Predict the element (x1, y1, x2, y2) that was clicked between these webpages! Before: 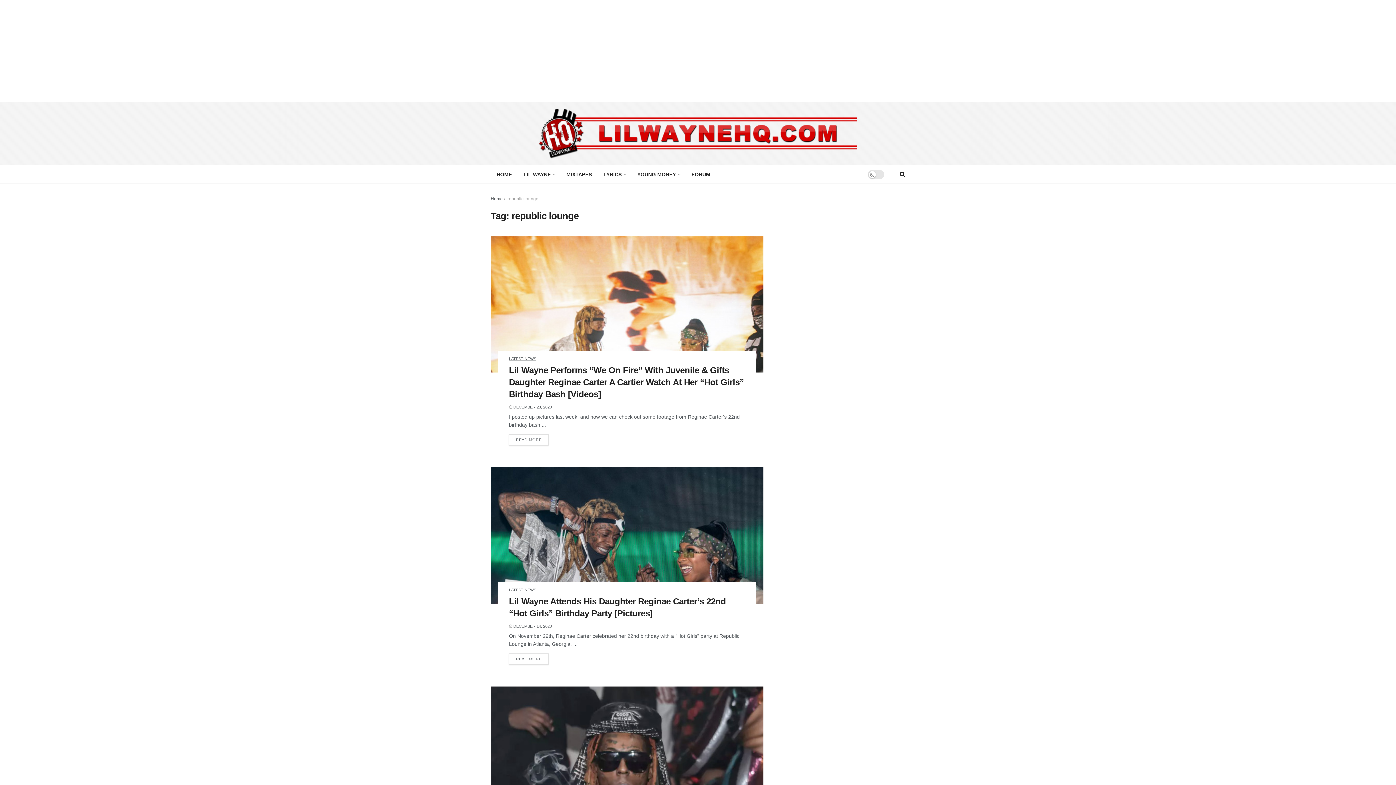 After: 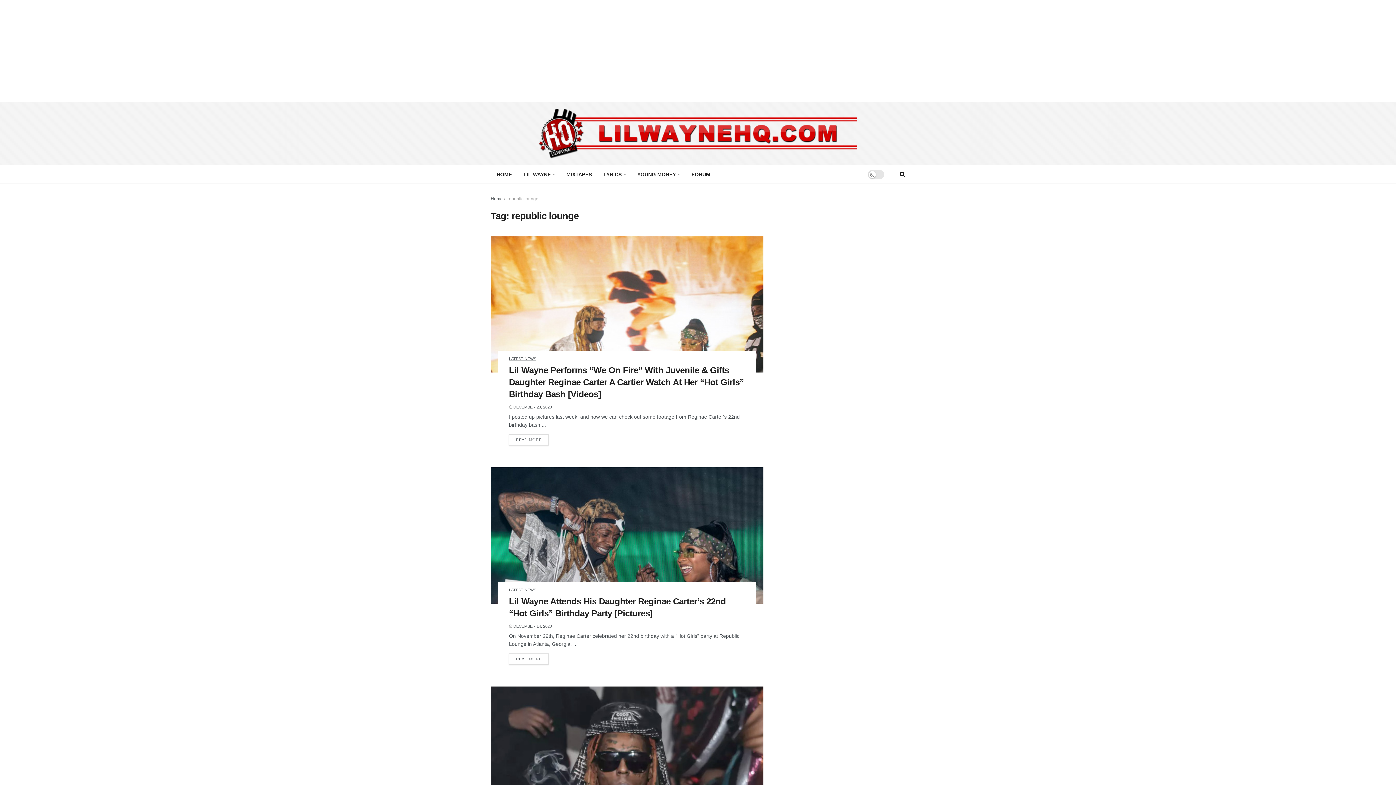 Action: label: republic lounge bbox: (507, 196, 538, 201)